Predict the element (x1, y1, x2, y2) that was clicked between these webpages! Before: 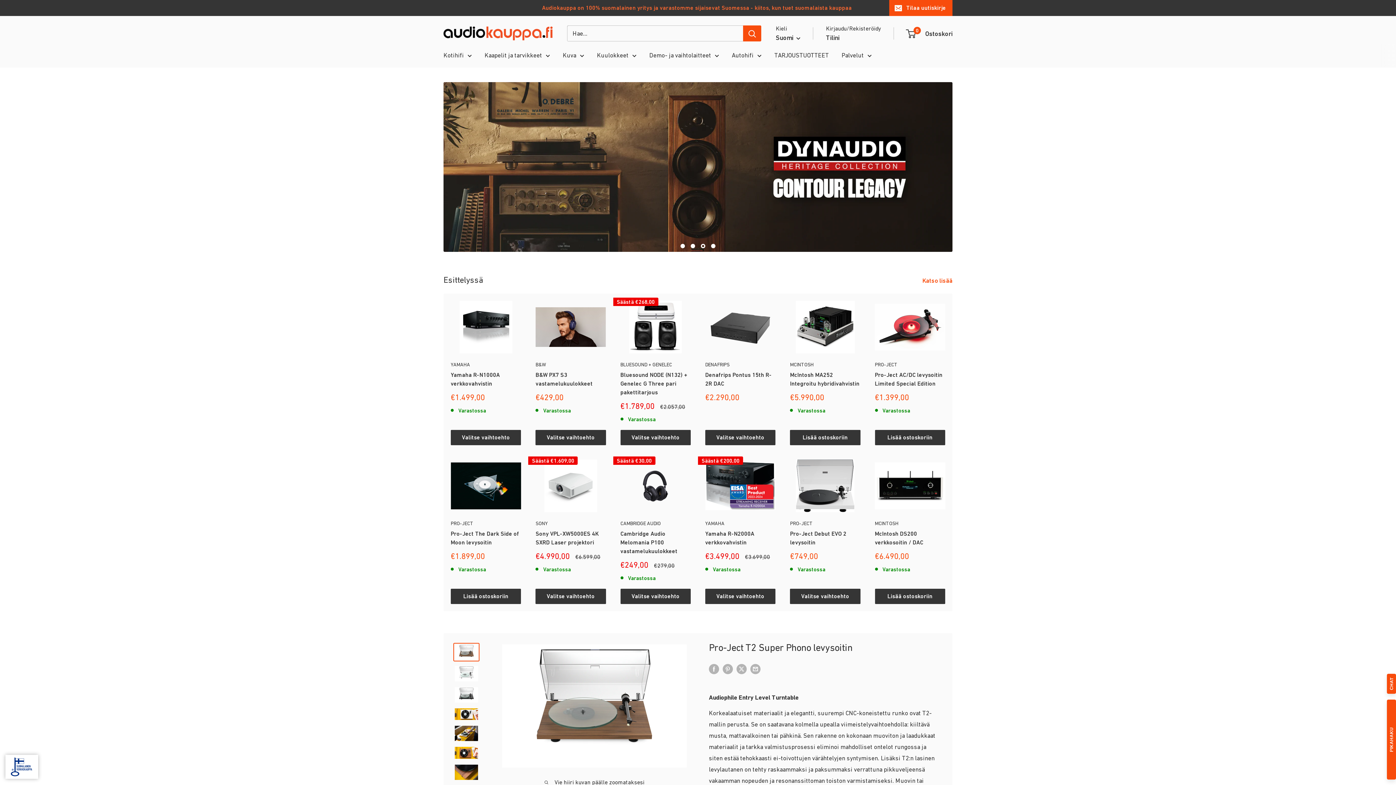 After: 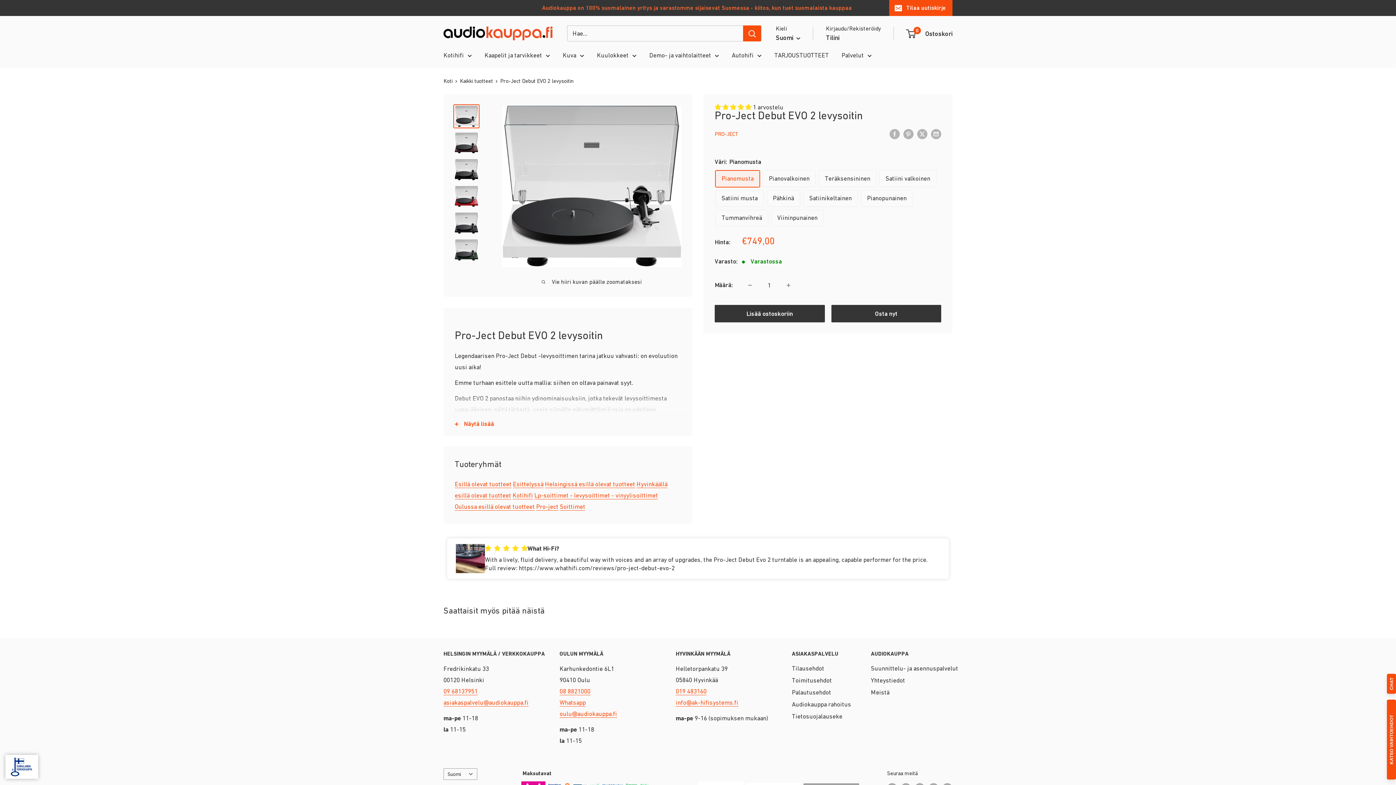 Action: bbox: (790, 529, 860, 547) label: Pro-Ject Debut EVO 2 levysoitin